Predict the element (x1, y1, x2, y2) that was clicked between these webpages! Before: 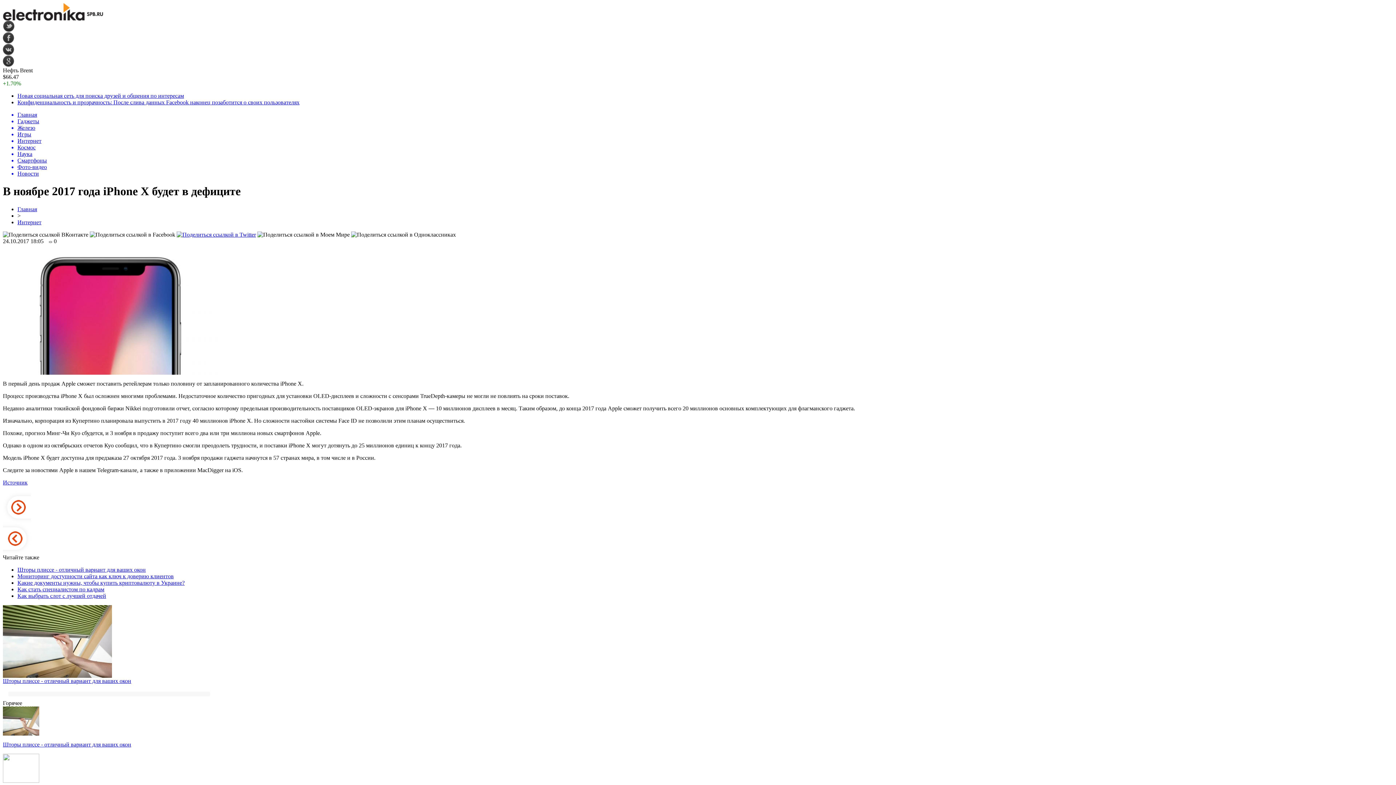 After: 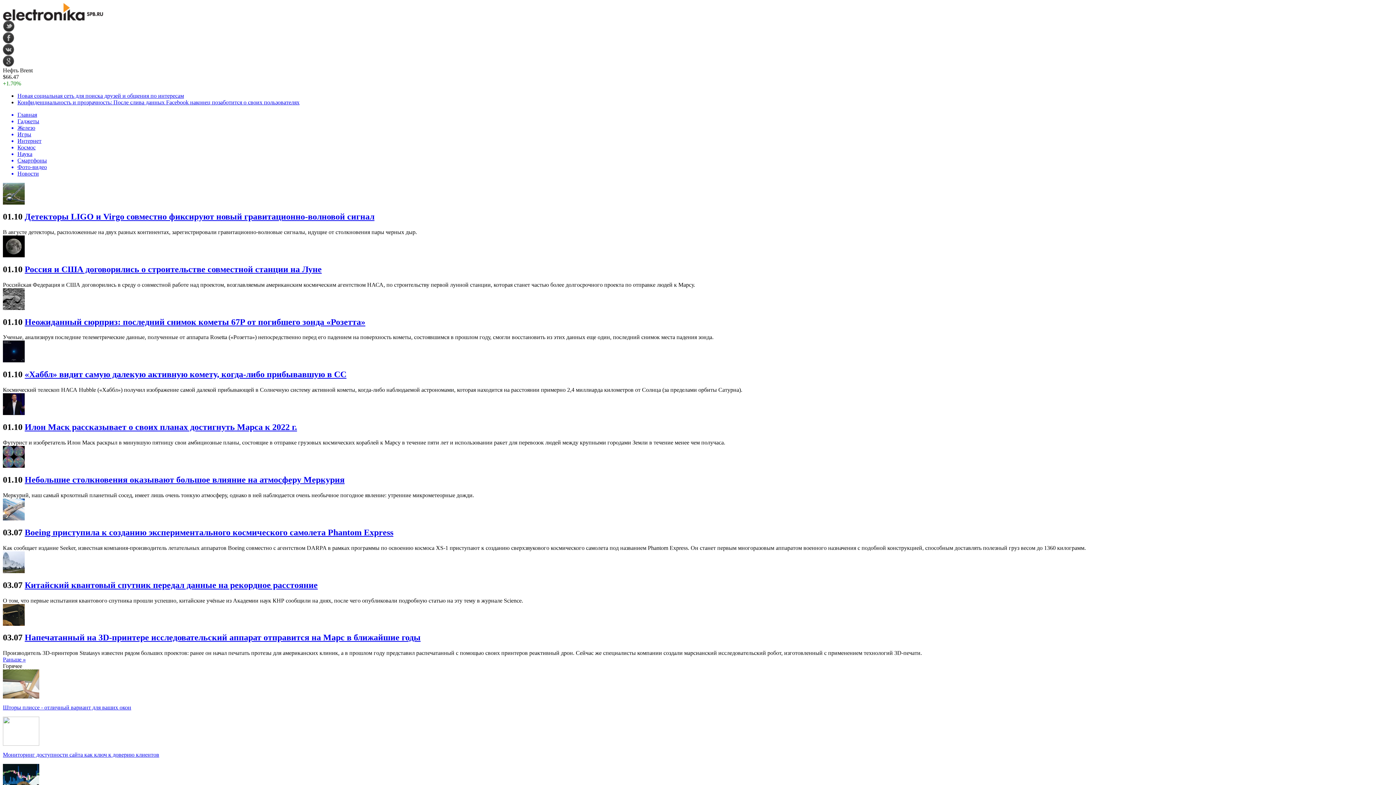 Action: label: Космос bbox: (17, 144, 1393, 150)